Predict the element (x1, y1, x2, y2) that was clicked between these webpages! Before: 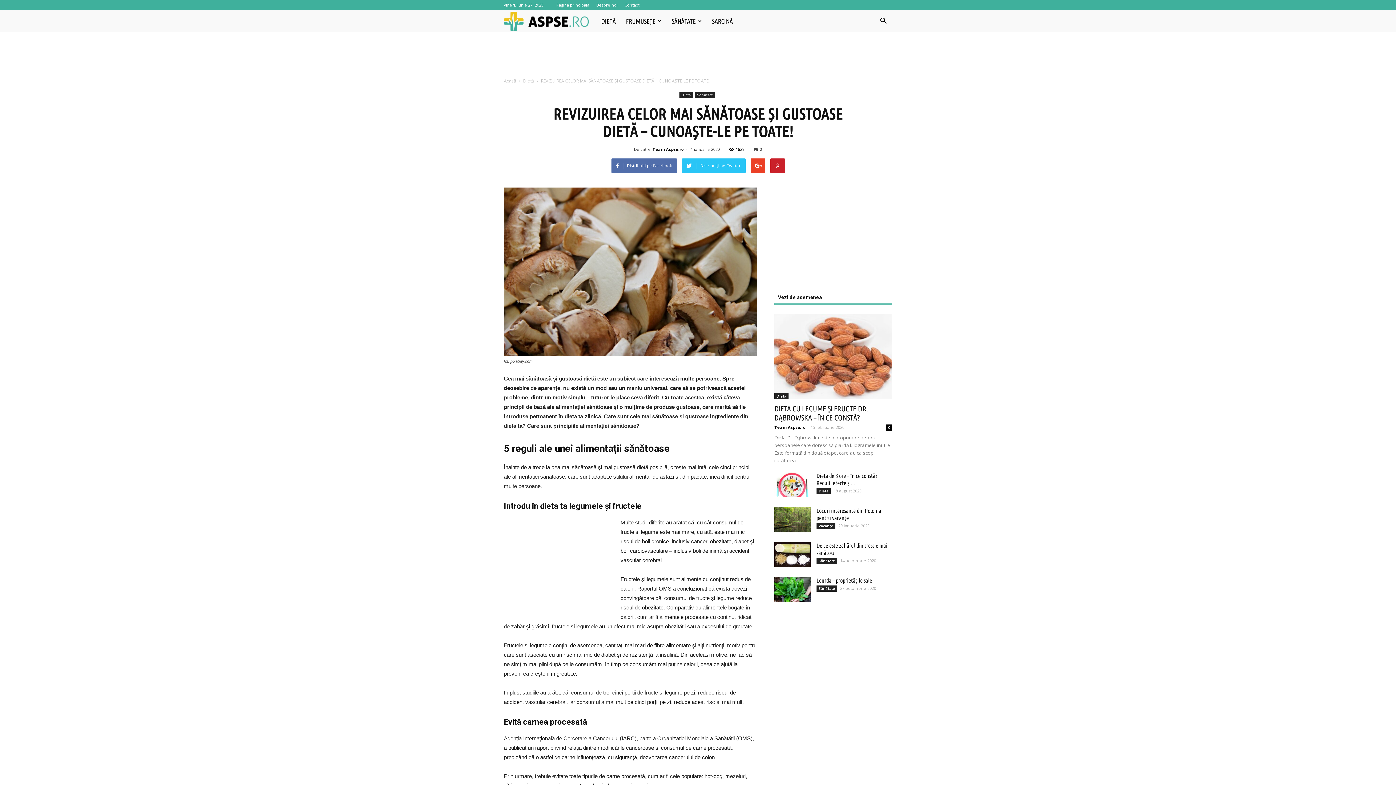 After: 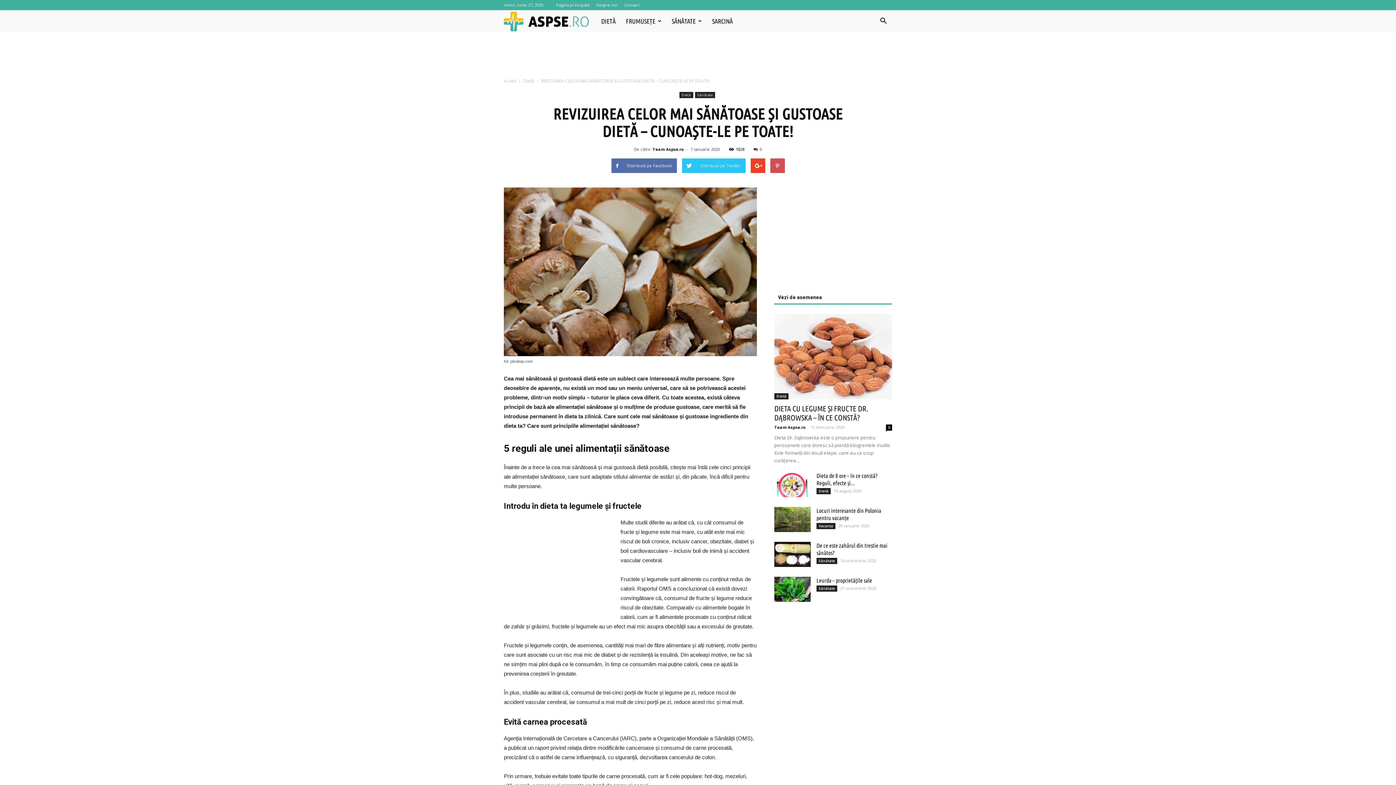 Action: bbox: (770, 158, 784, 173)